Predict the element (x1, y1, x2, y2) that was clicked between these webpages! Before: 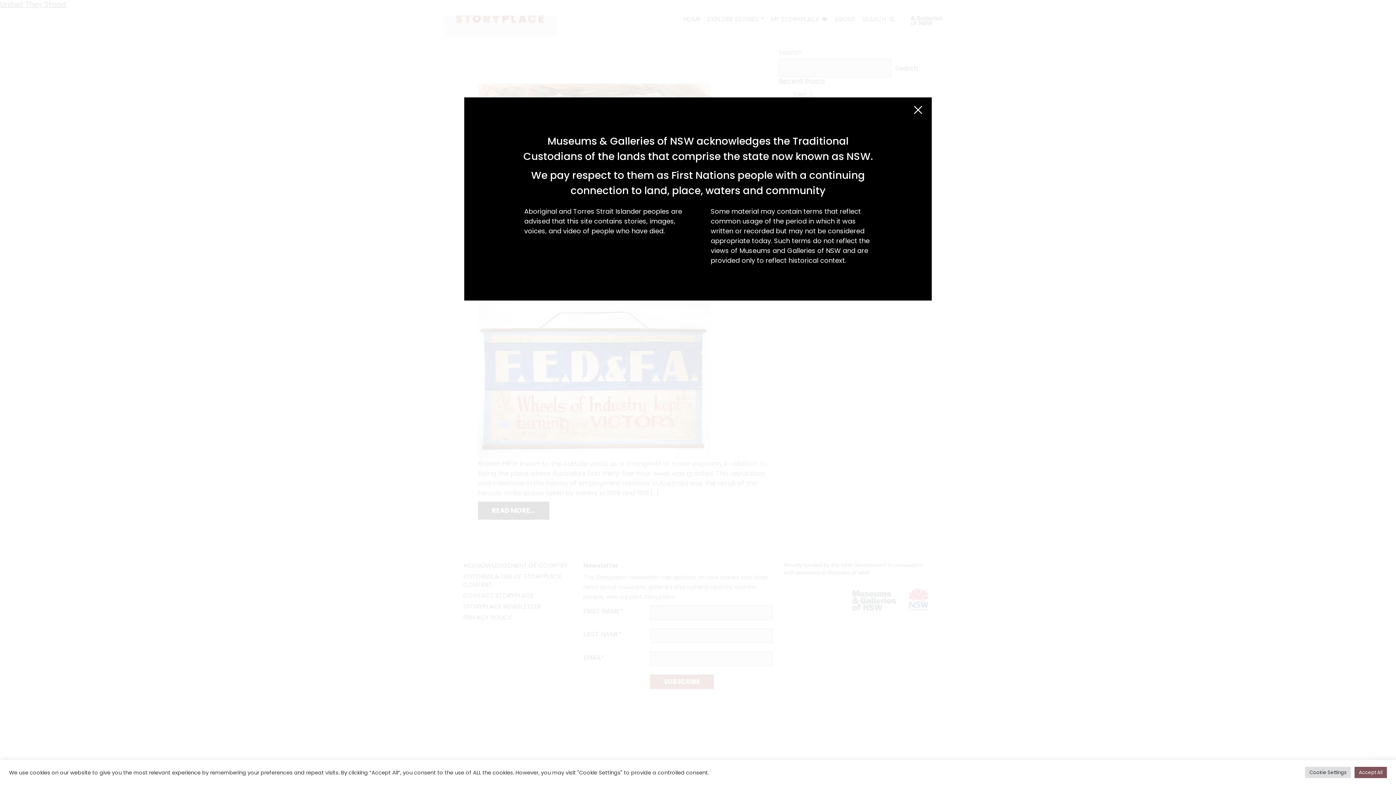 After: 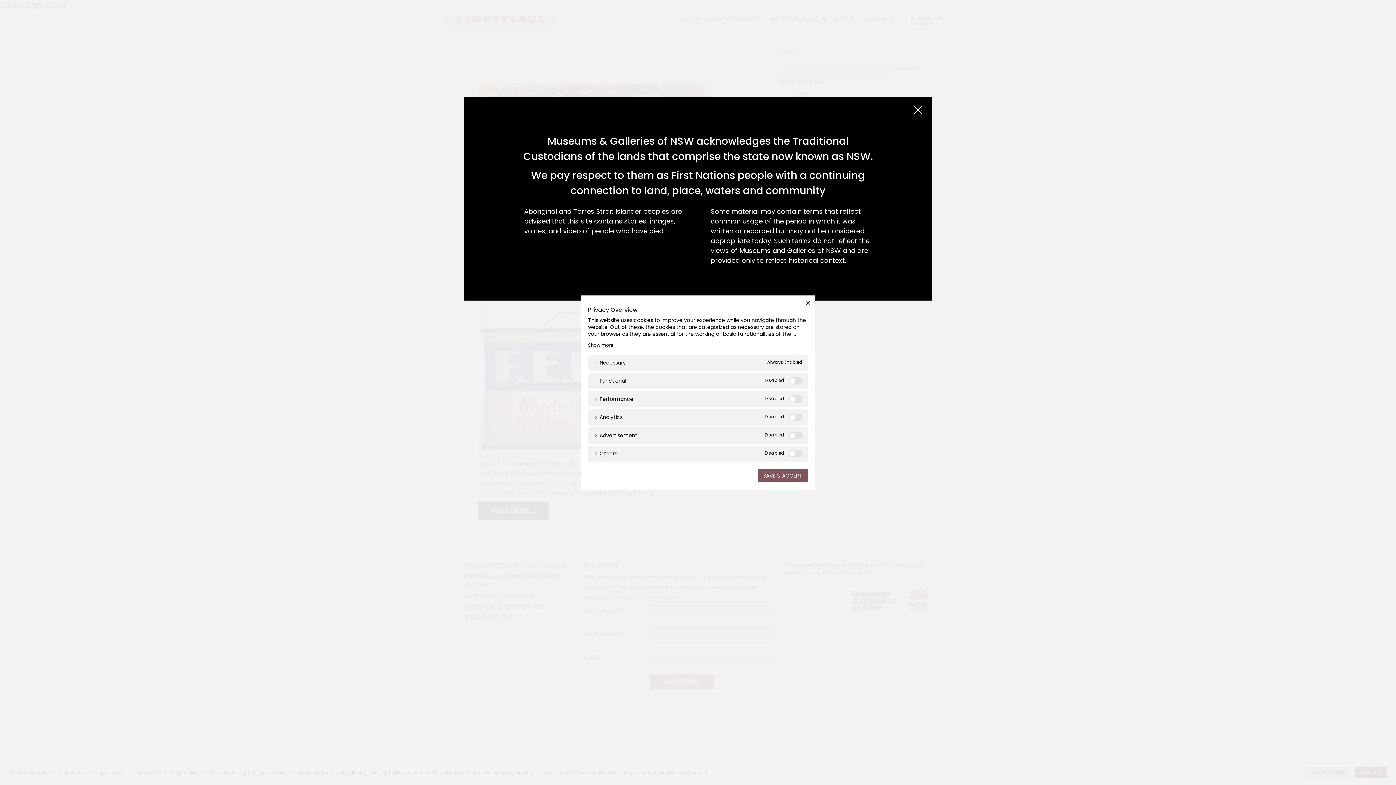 Action: label: Cookie Settings bbox: (1305, 767, 1351, 778)